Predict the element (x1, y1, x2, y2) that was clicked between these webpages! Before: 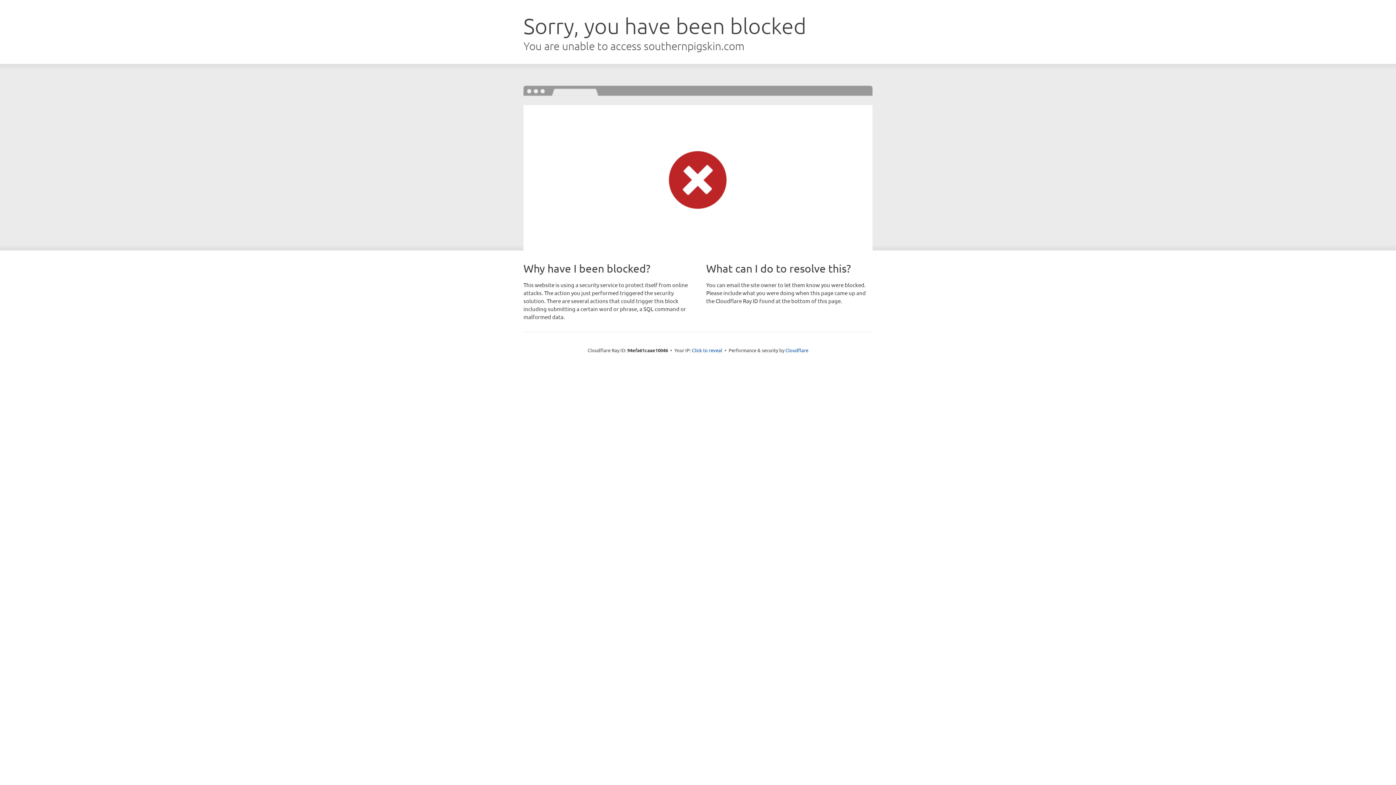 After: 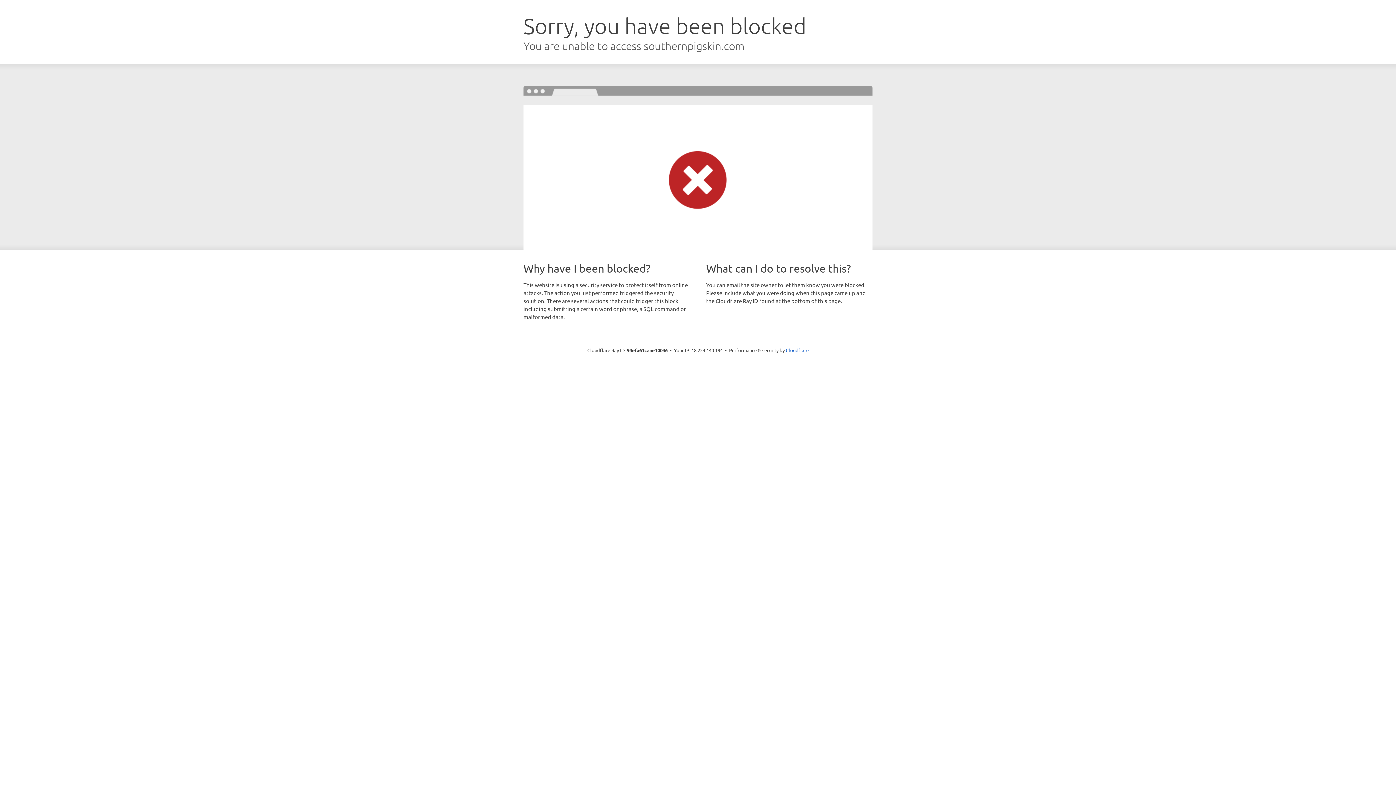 Action: label: Click to reveal bbox: (692, 346, 722, 353)